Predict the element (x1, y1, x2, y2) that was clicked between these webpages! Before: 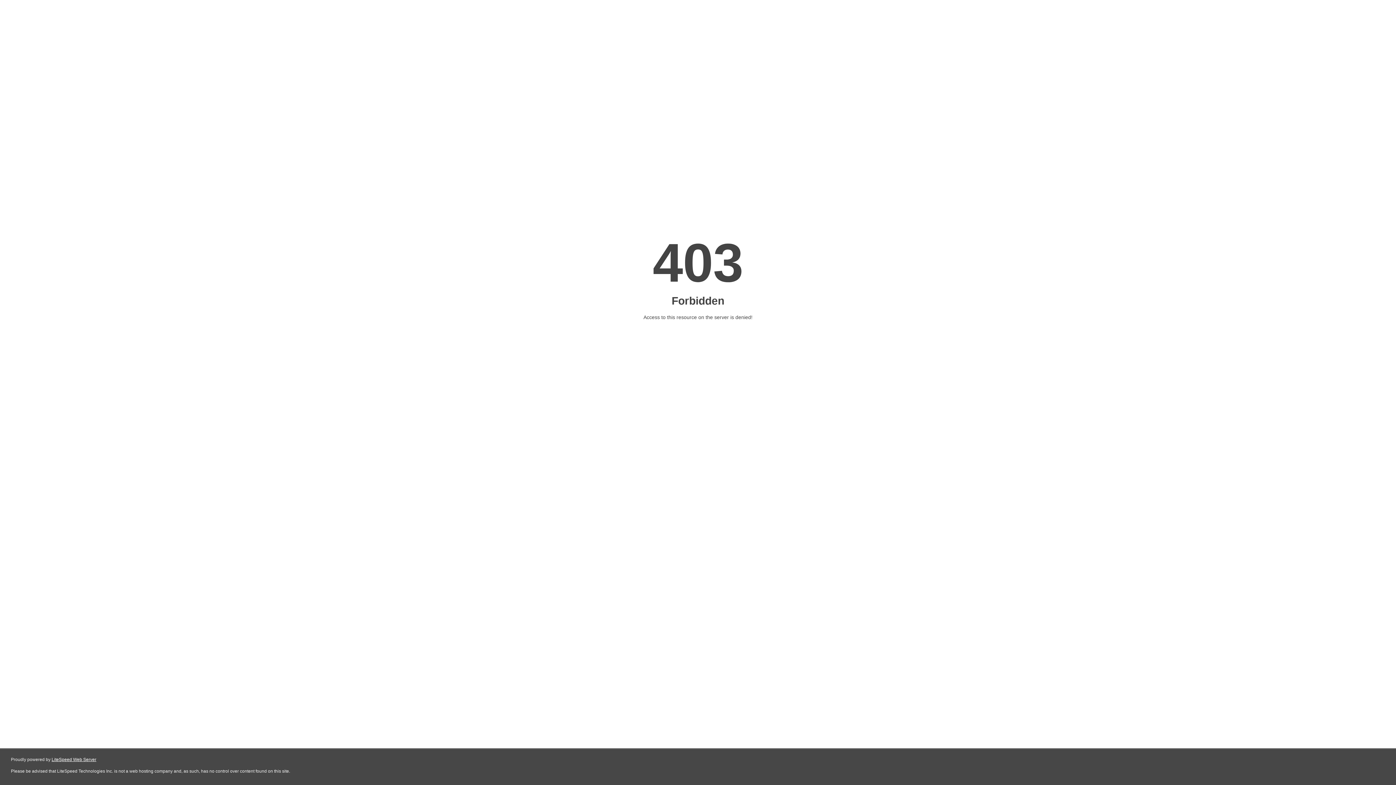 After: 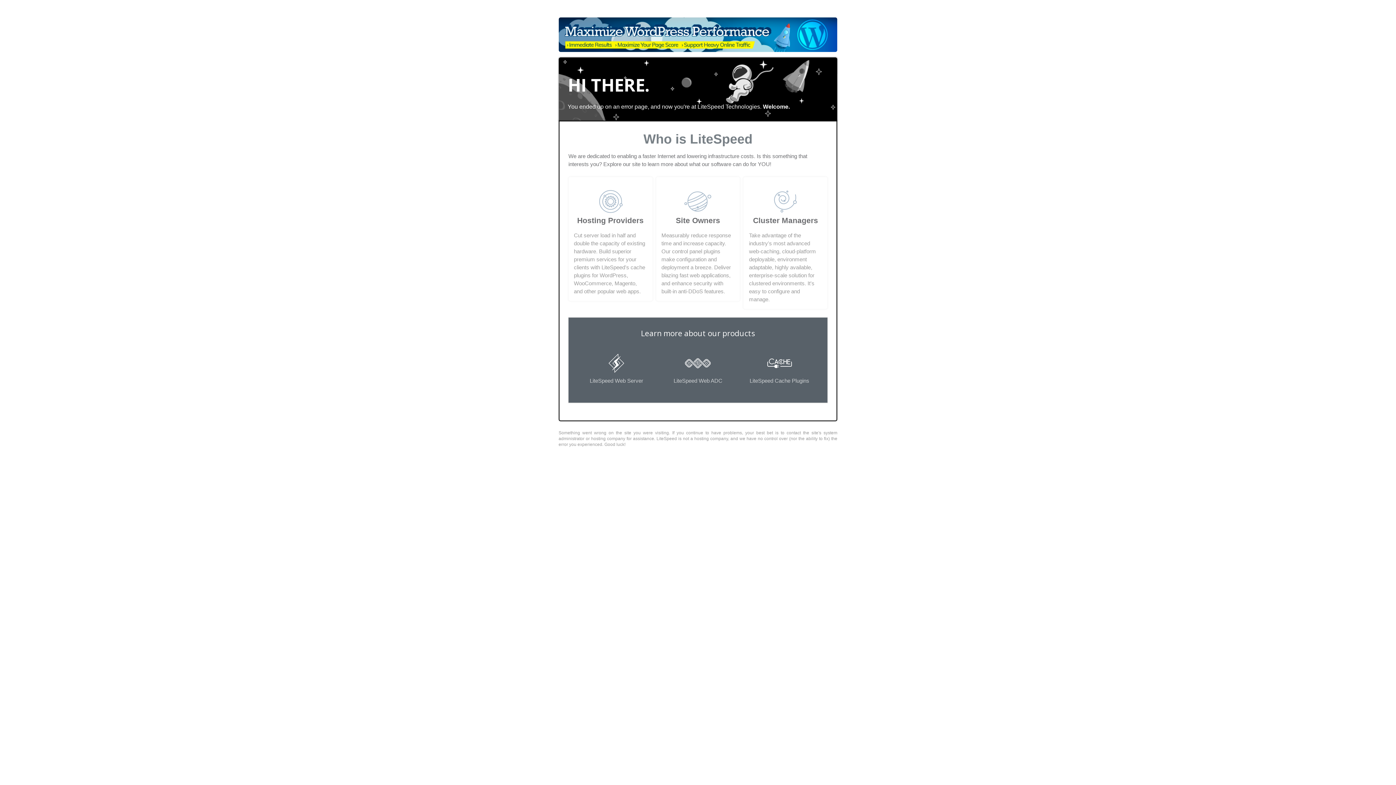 Action: label: LiteSpeed Web Server bbox: (51, 757, 96, 762)